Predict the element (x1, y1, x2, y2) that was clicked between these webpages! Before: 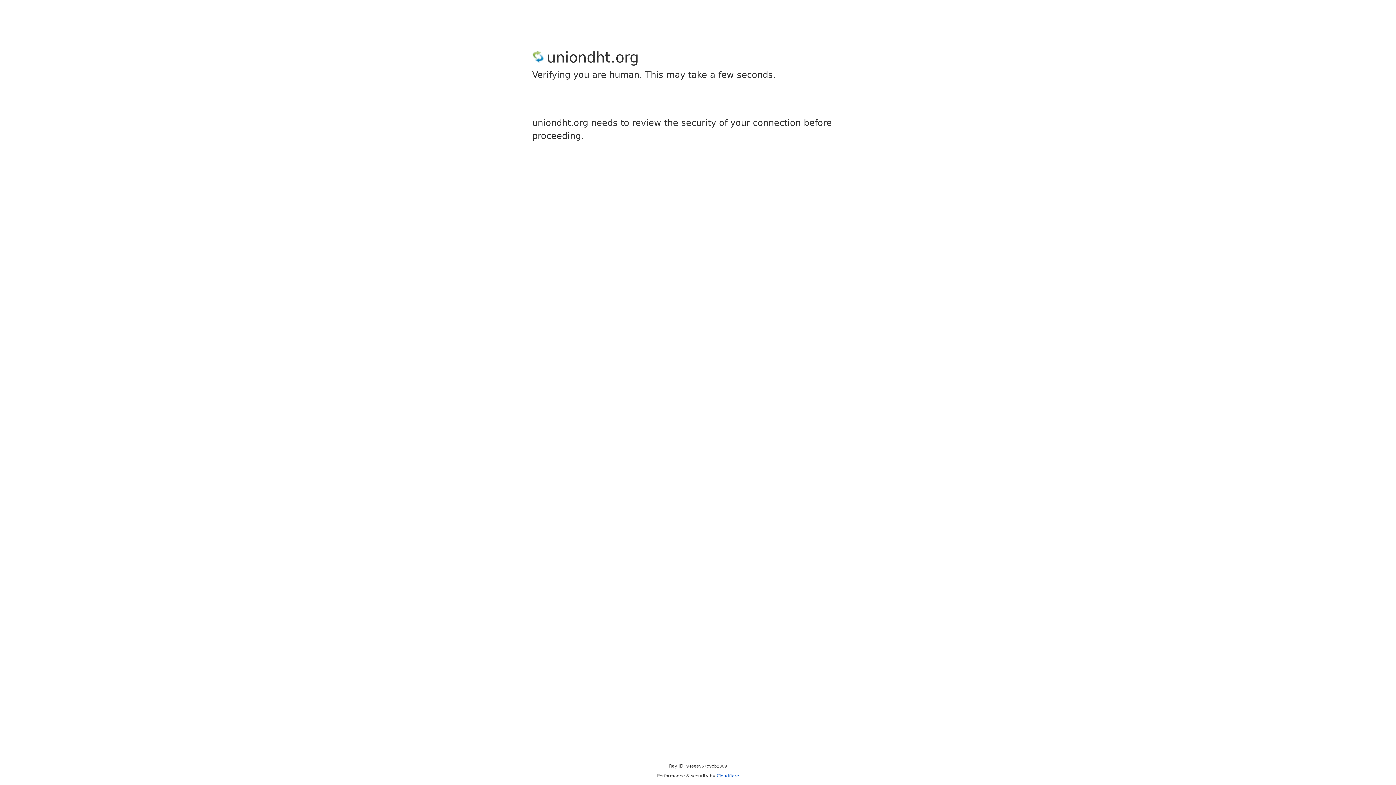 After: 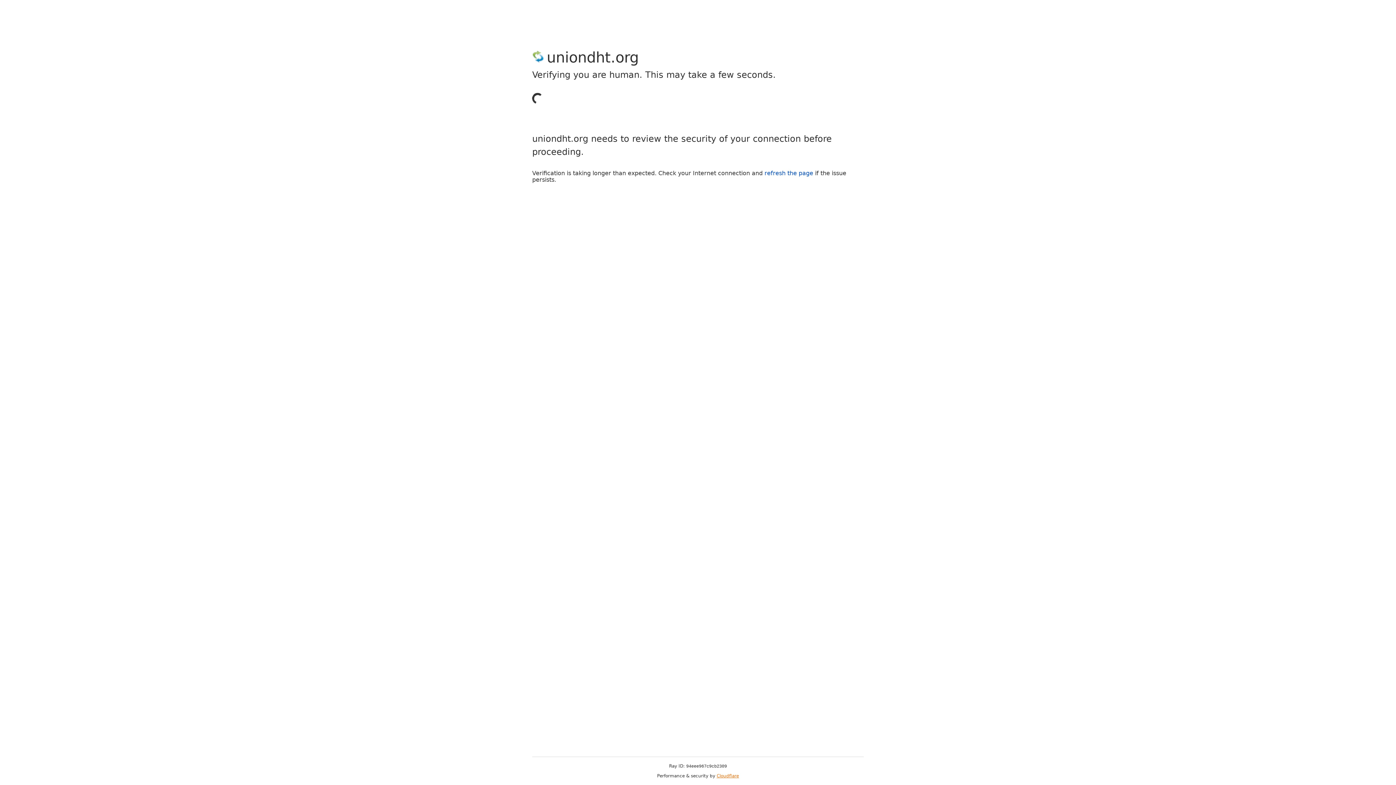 Action: label: Cloudflare bbox: (716, 773, 739, 778)